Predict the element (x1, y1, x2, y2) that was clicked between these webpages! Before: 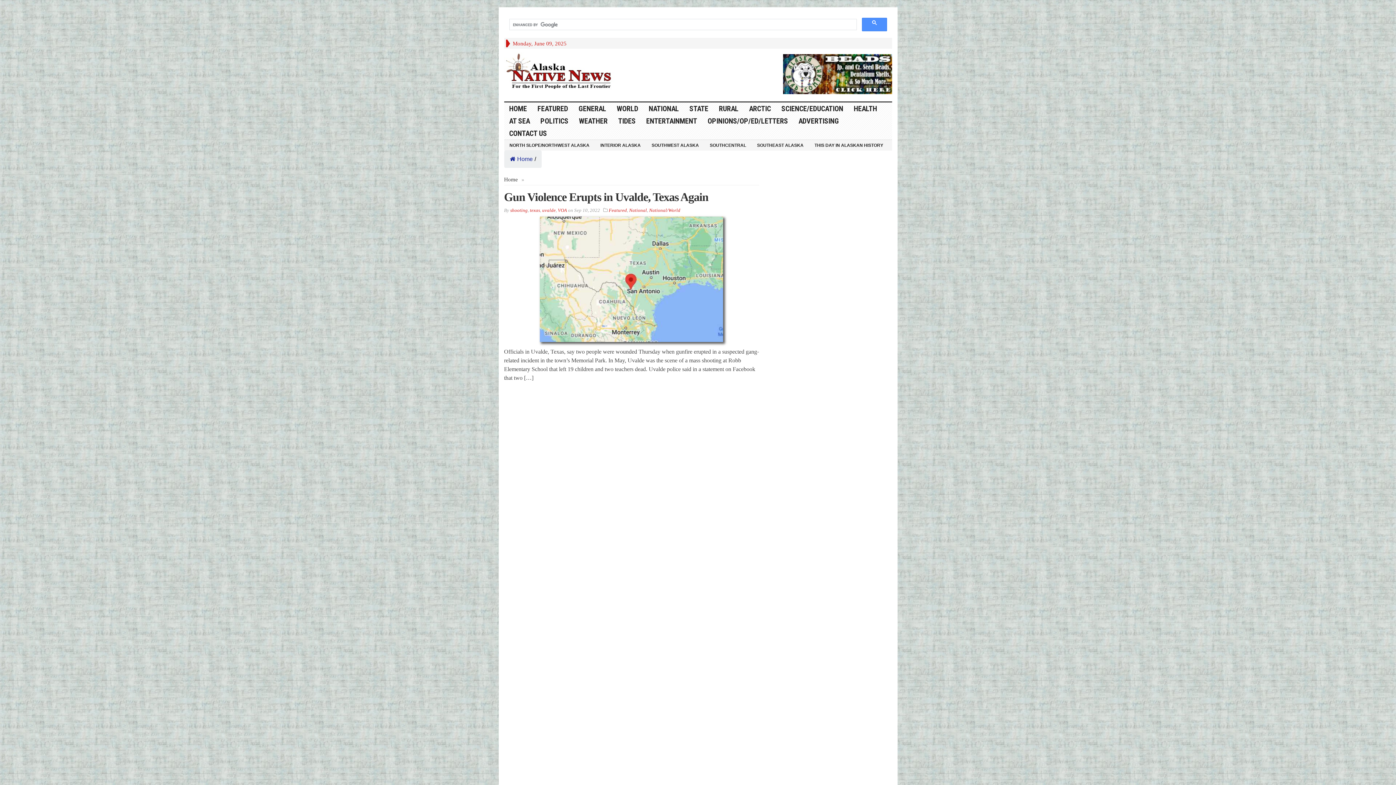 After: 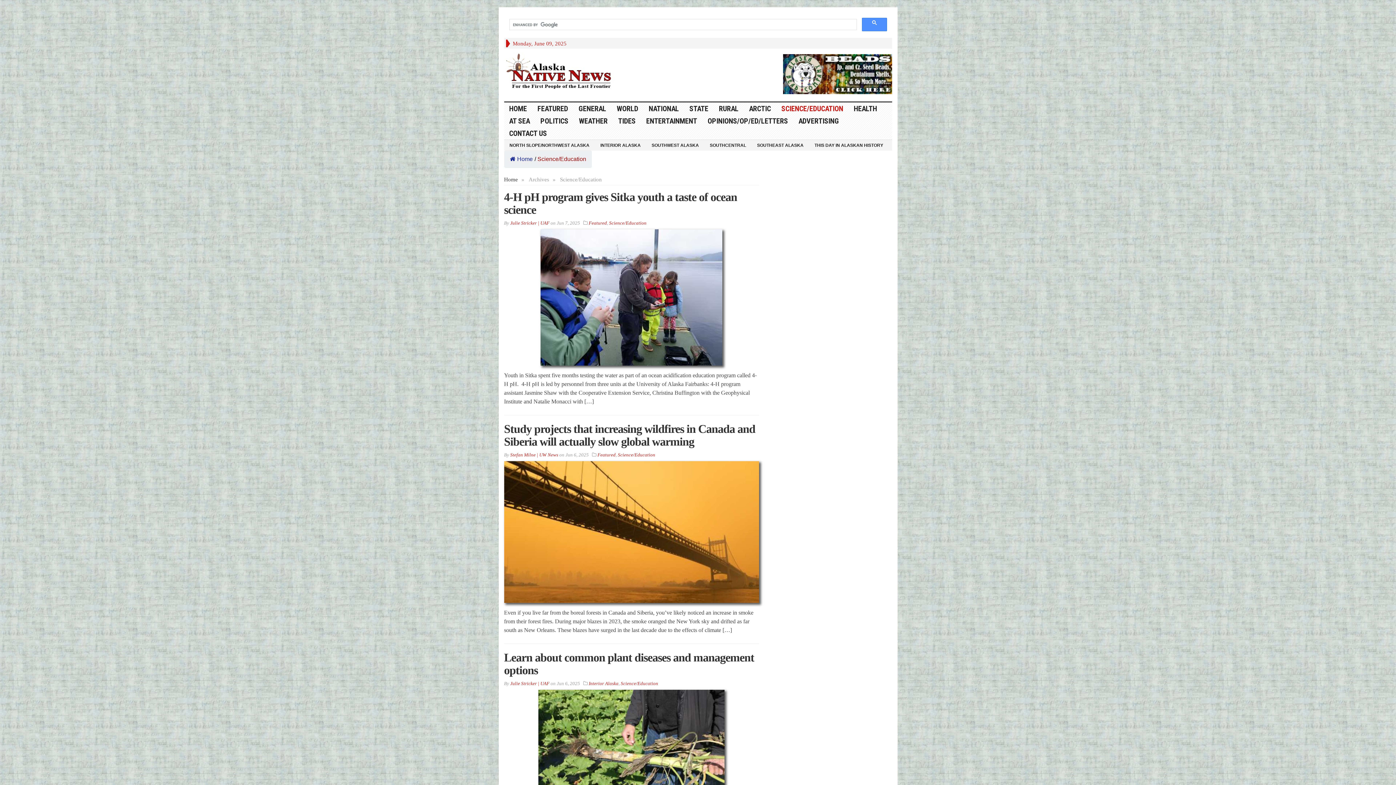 Action: label: SCIENCE/EDUCATION bbox: (776, 102, 848, 114)